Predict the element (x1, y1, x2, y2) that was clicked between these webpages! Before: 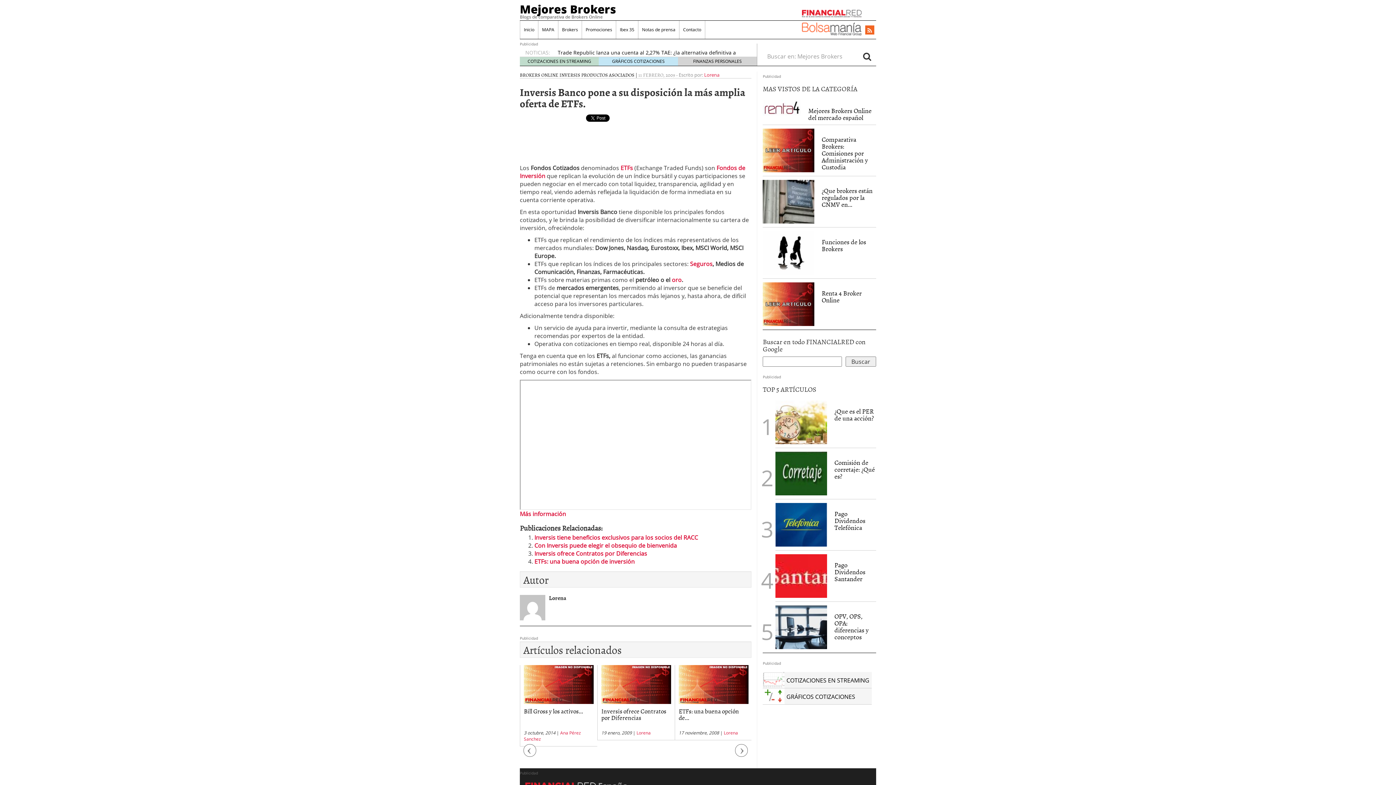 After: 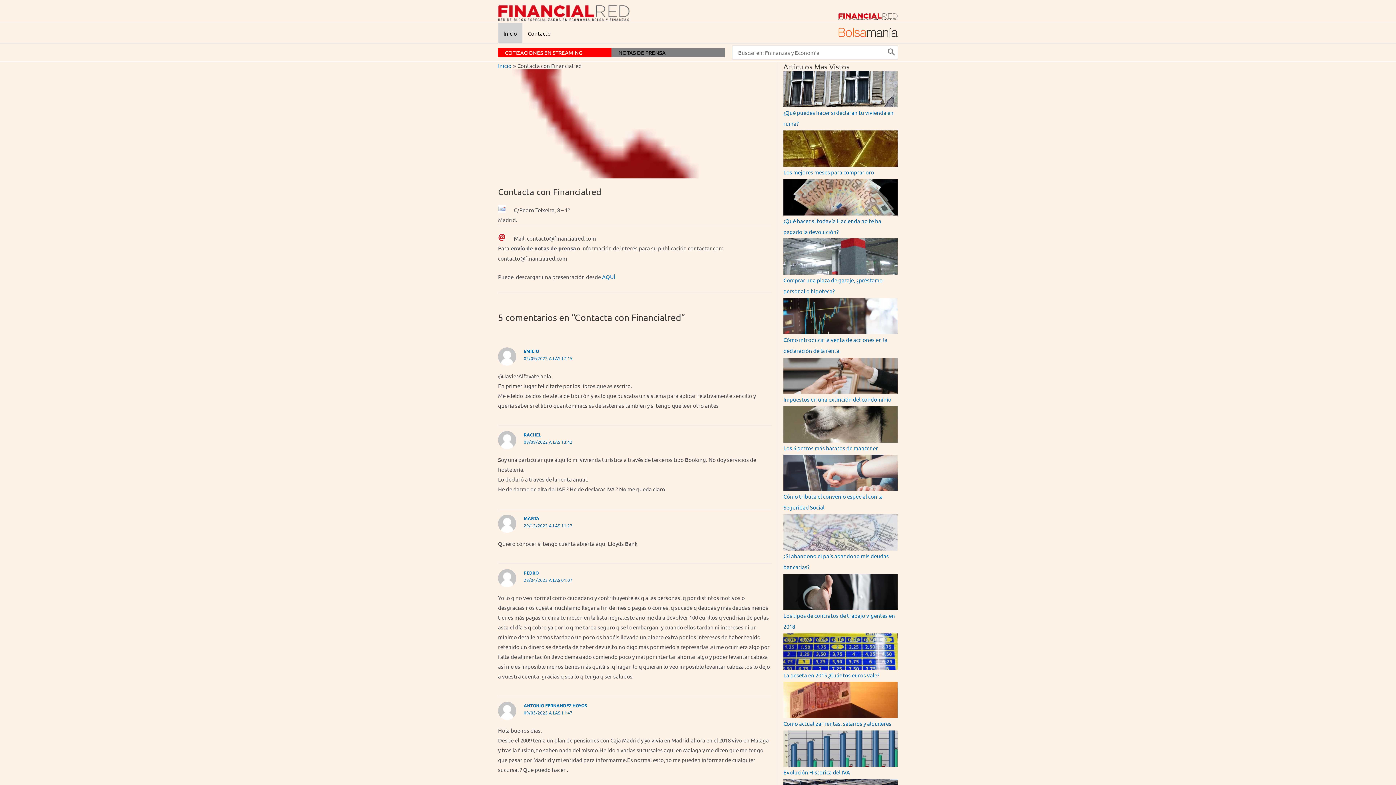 Action: bbox: (679, 20, 705, 38) label: Contacto